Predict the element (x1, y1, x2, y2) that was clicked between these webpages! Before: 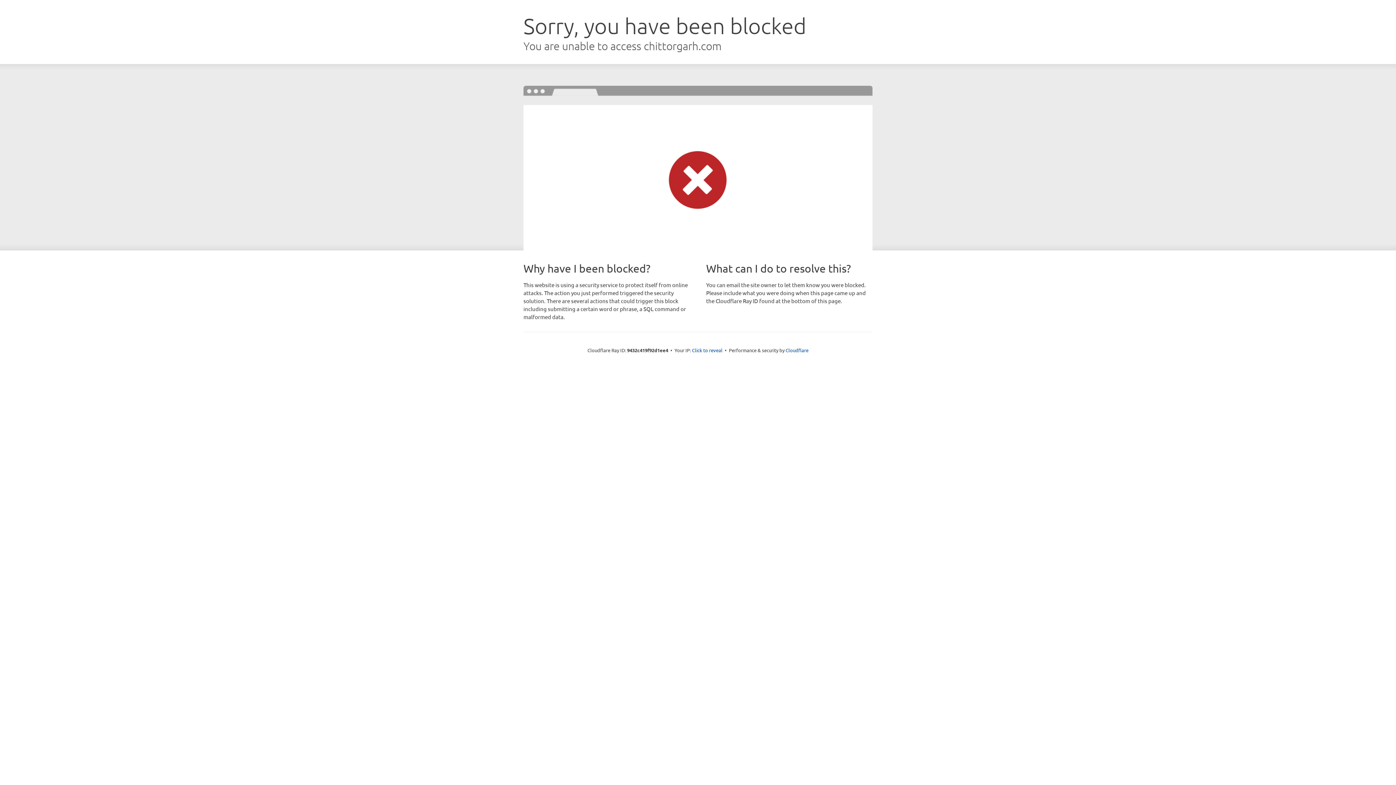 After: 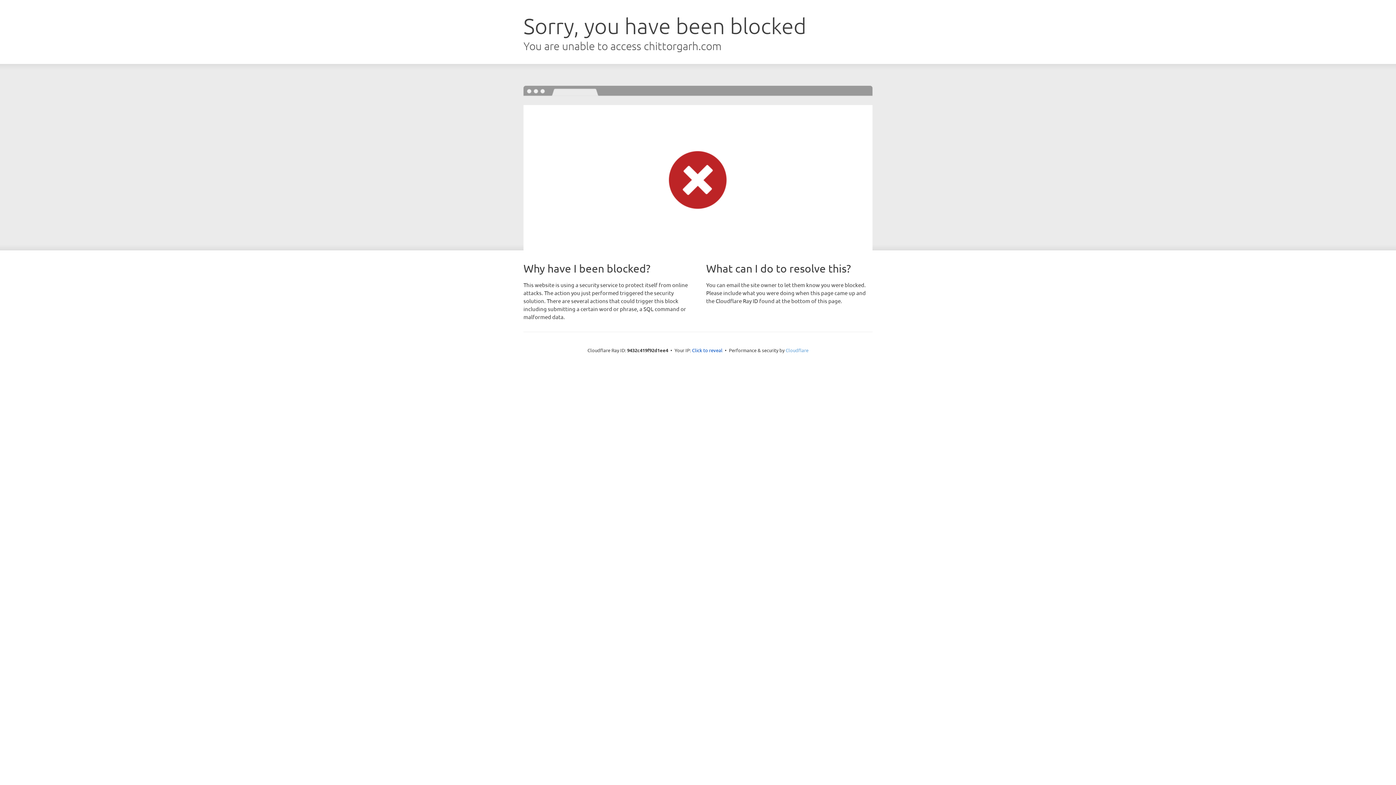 Action: label: Cloudflare bbox: (785, 347, 808, 353)